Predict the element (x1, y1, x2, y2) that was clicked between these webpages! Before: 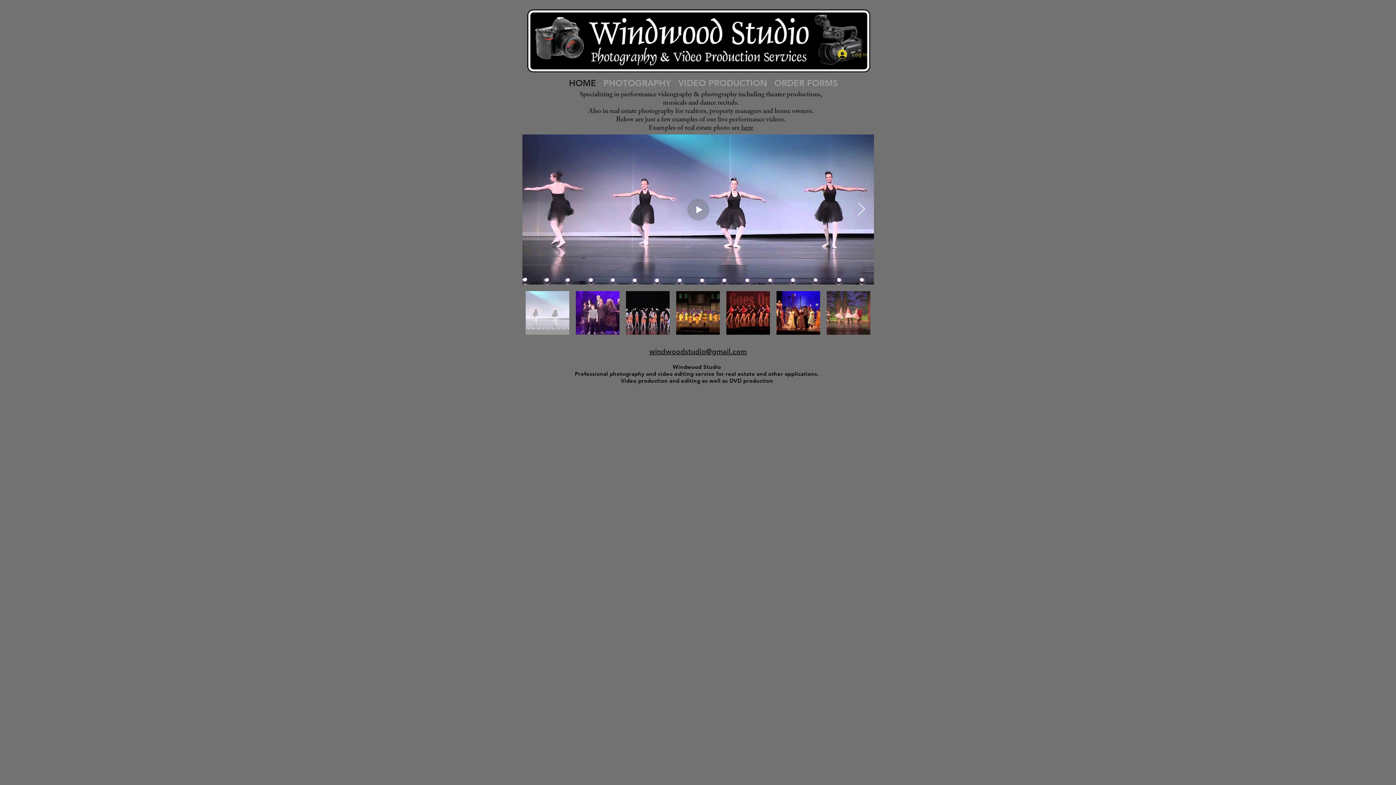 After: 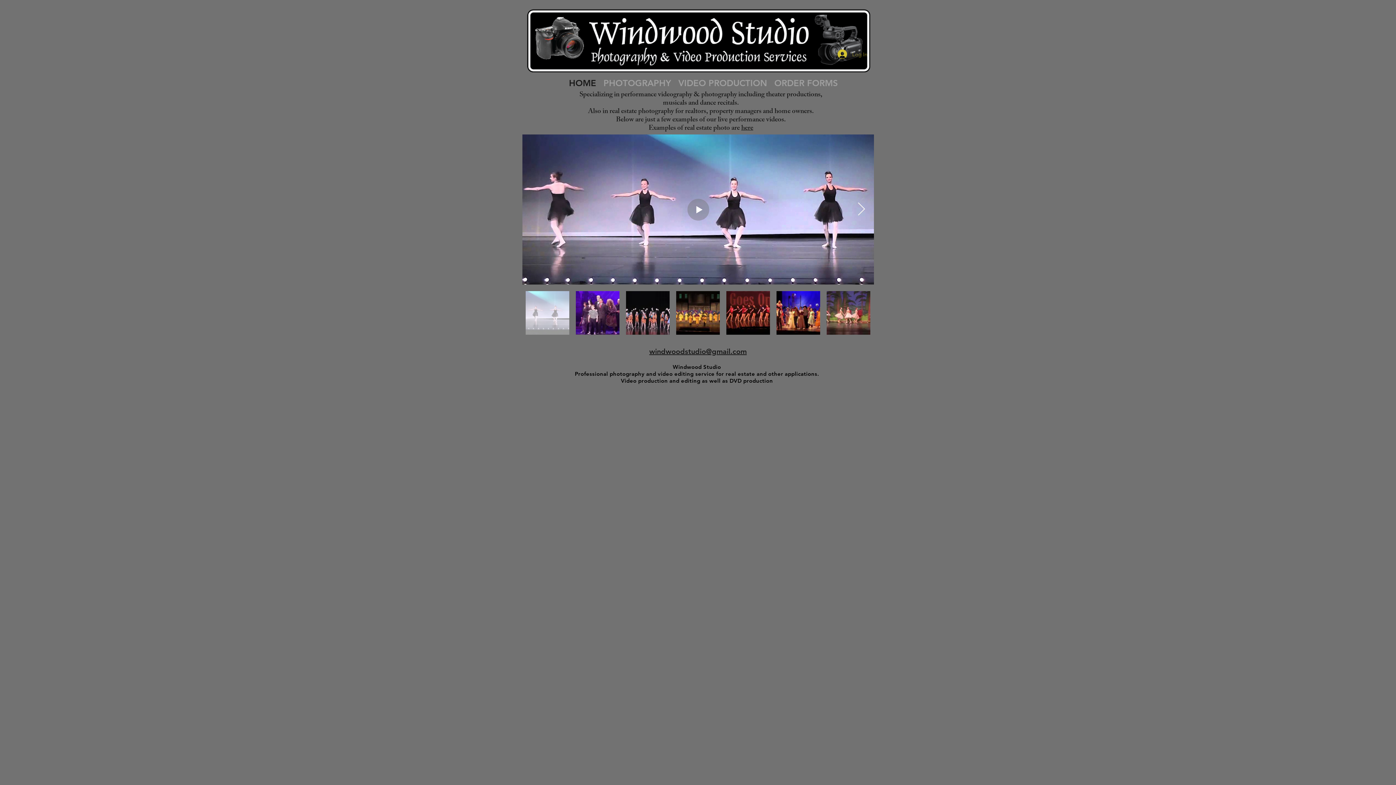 Action: bbox: (832, 47, 872, 61) label: Log In